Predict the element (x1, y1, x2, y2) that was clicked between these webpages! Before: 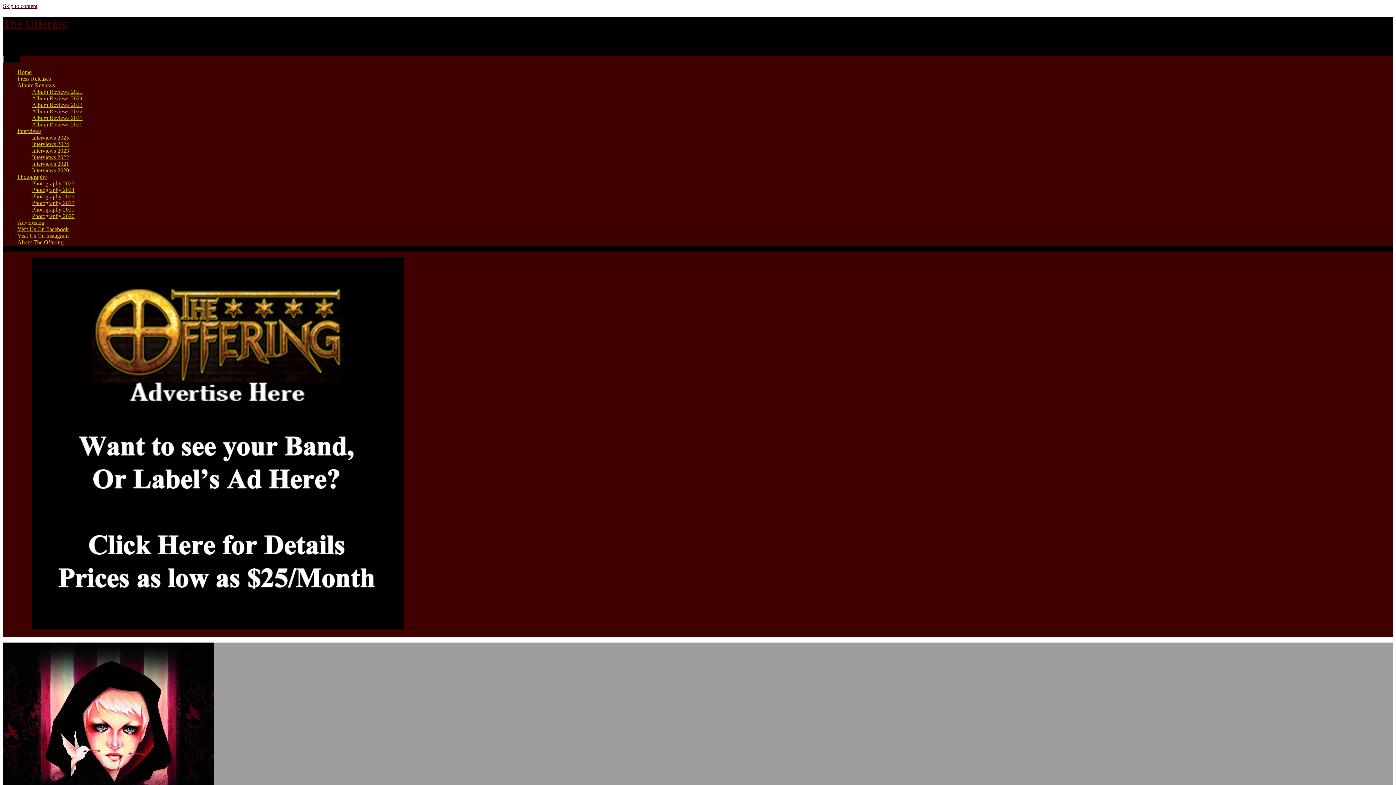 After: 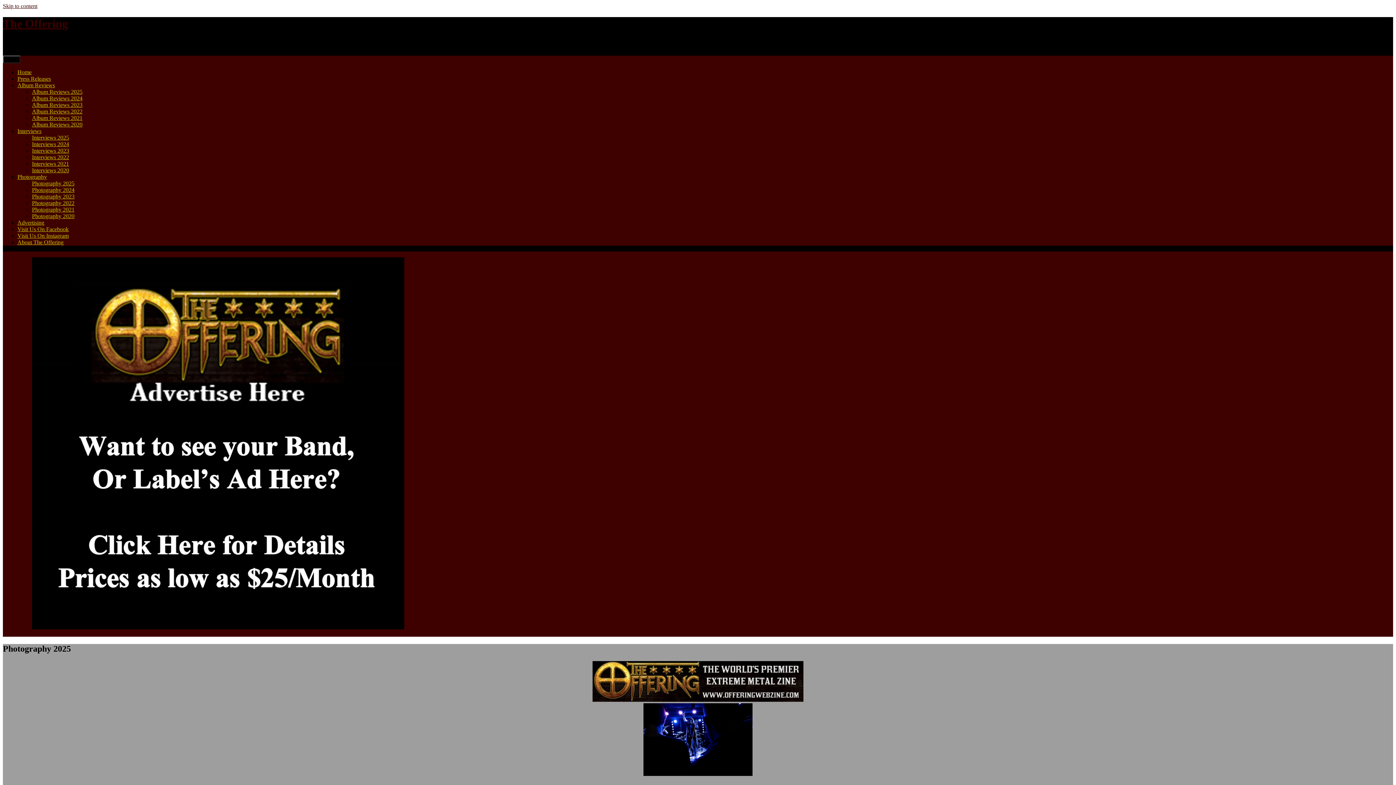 Action: label: Photography 2025 bbox: (32, 180, 74, 186)